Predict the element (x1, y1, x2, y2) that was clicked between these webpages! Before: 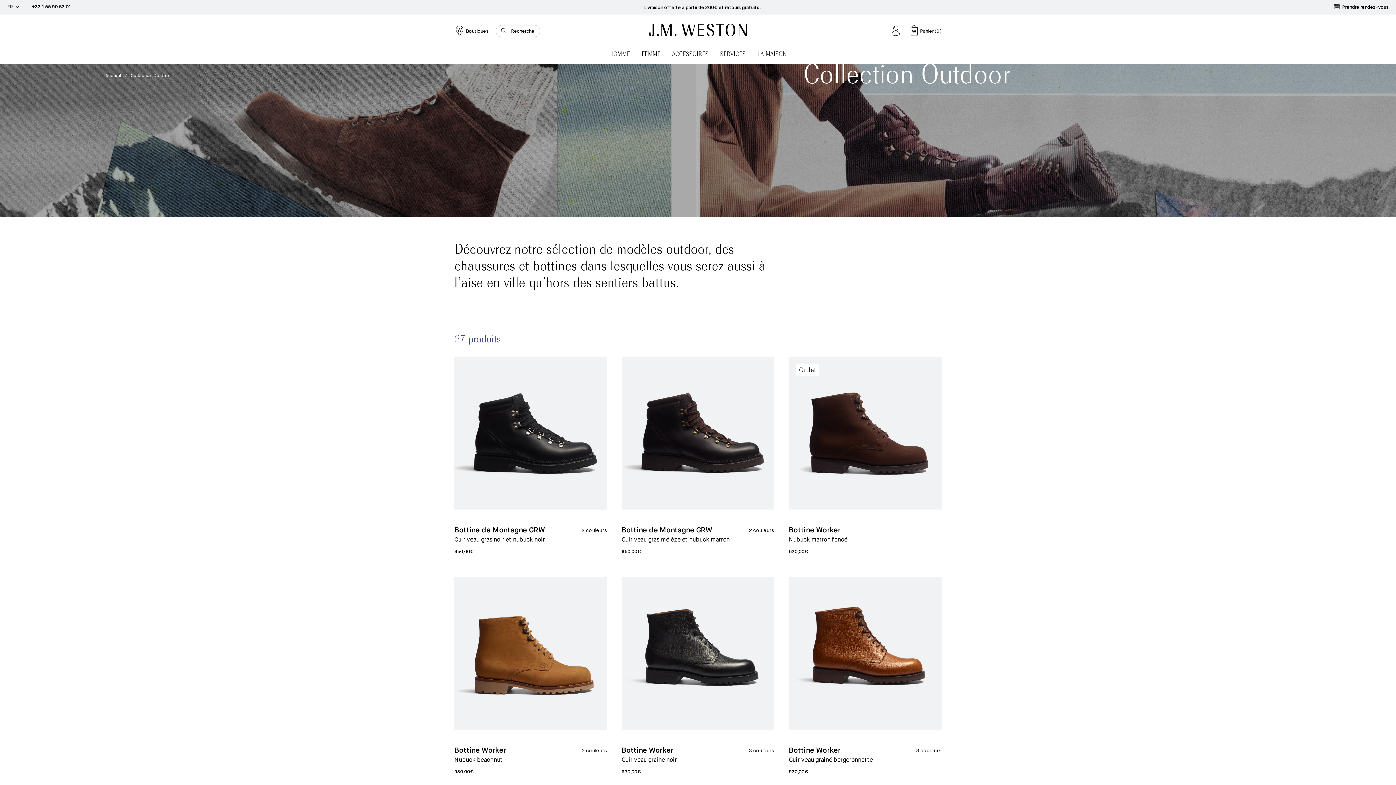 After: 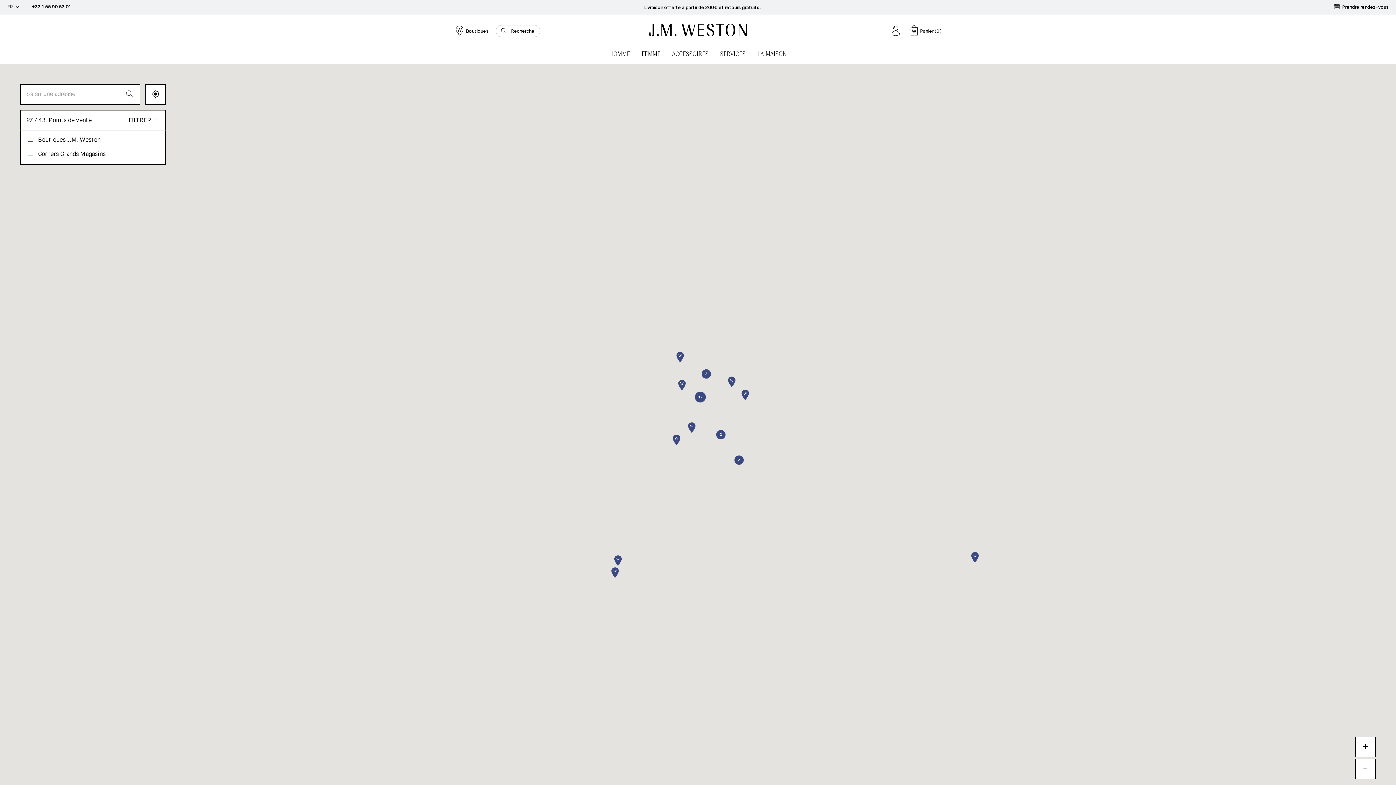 Action: bbox: (454, 25, 488, 36) label:  Boutiques